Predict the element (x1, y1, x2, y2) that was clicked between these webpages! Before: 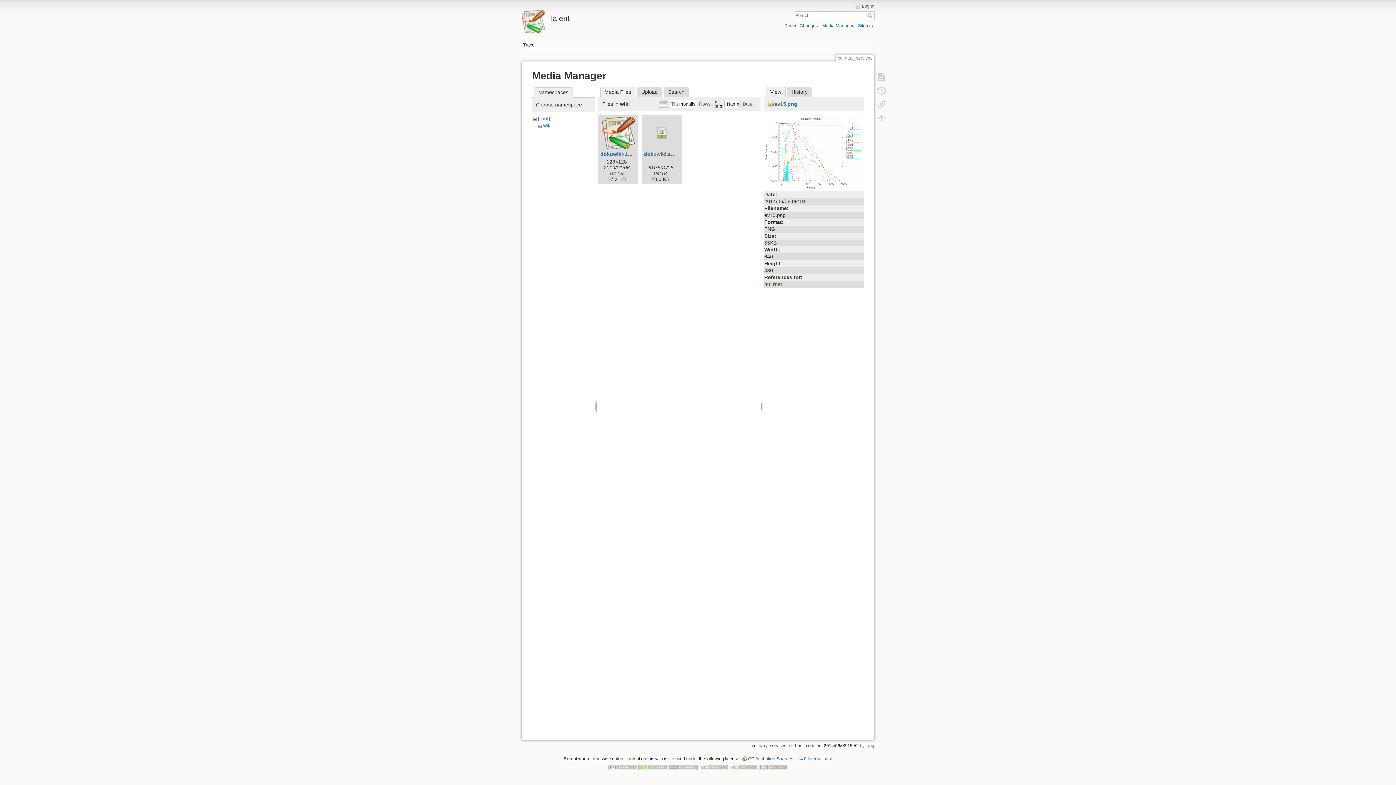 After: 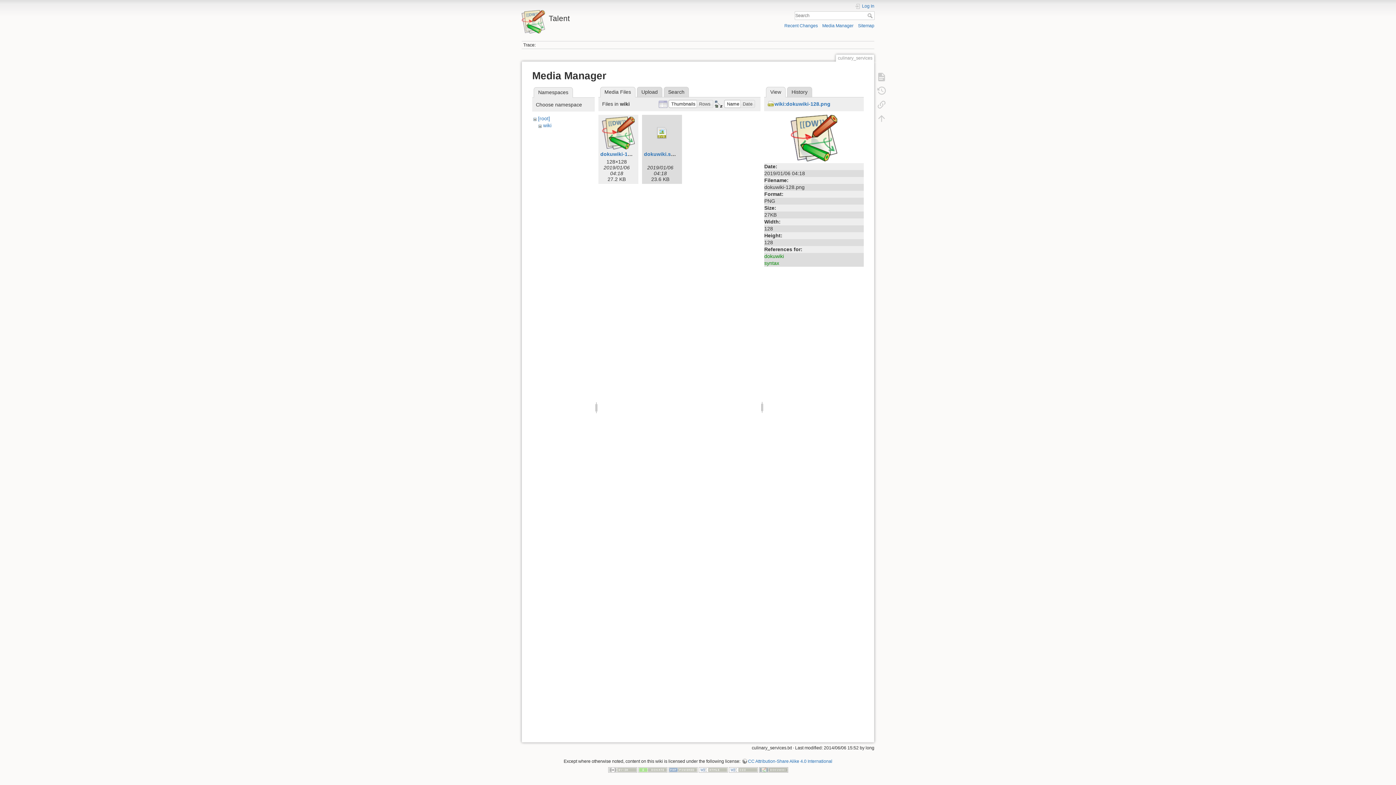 Action: bbox: (600, 116, 636, 149)